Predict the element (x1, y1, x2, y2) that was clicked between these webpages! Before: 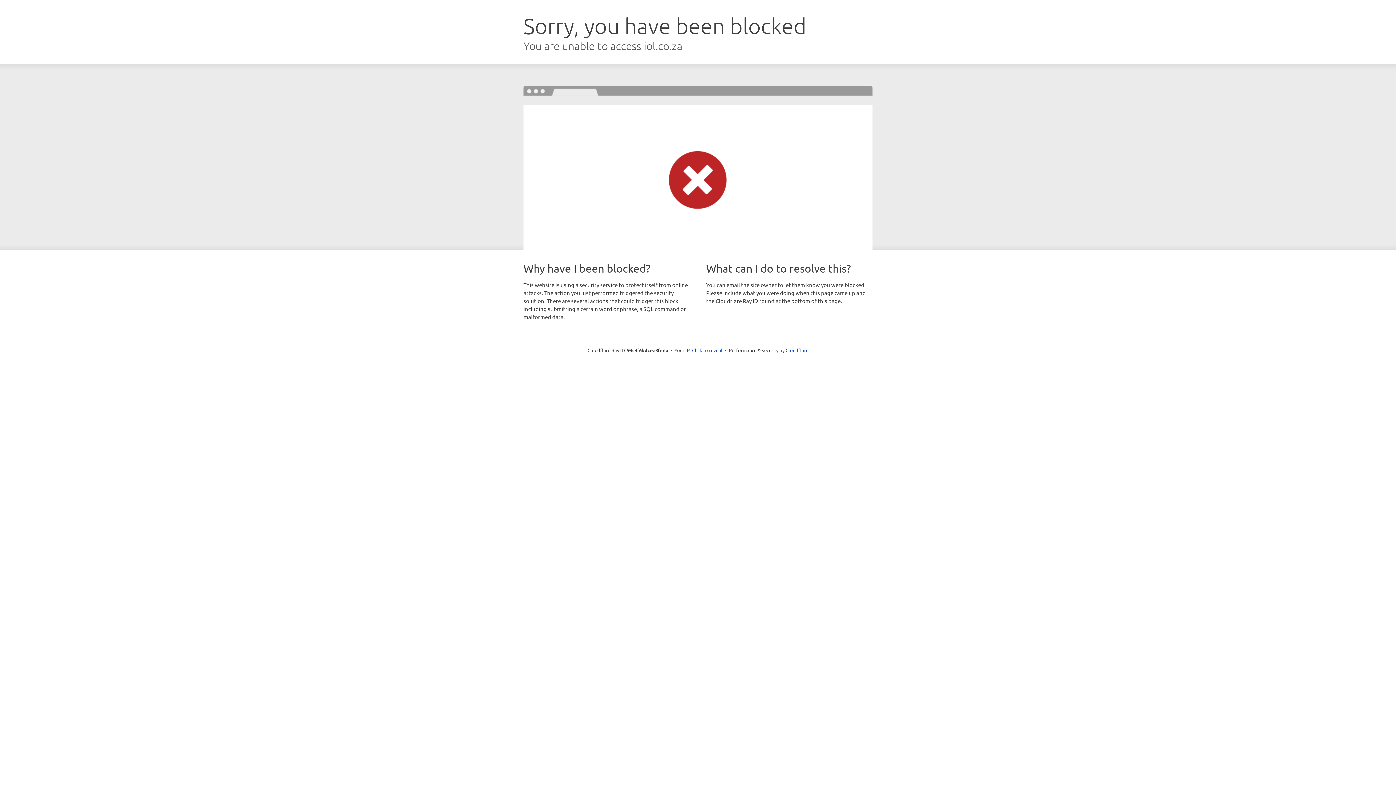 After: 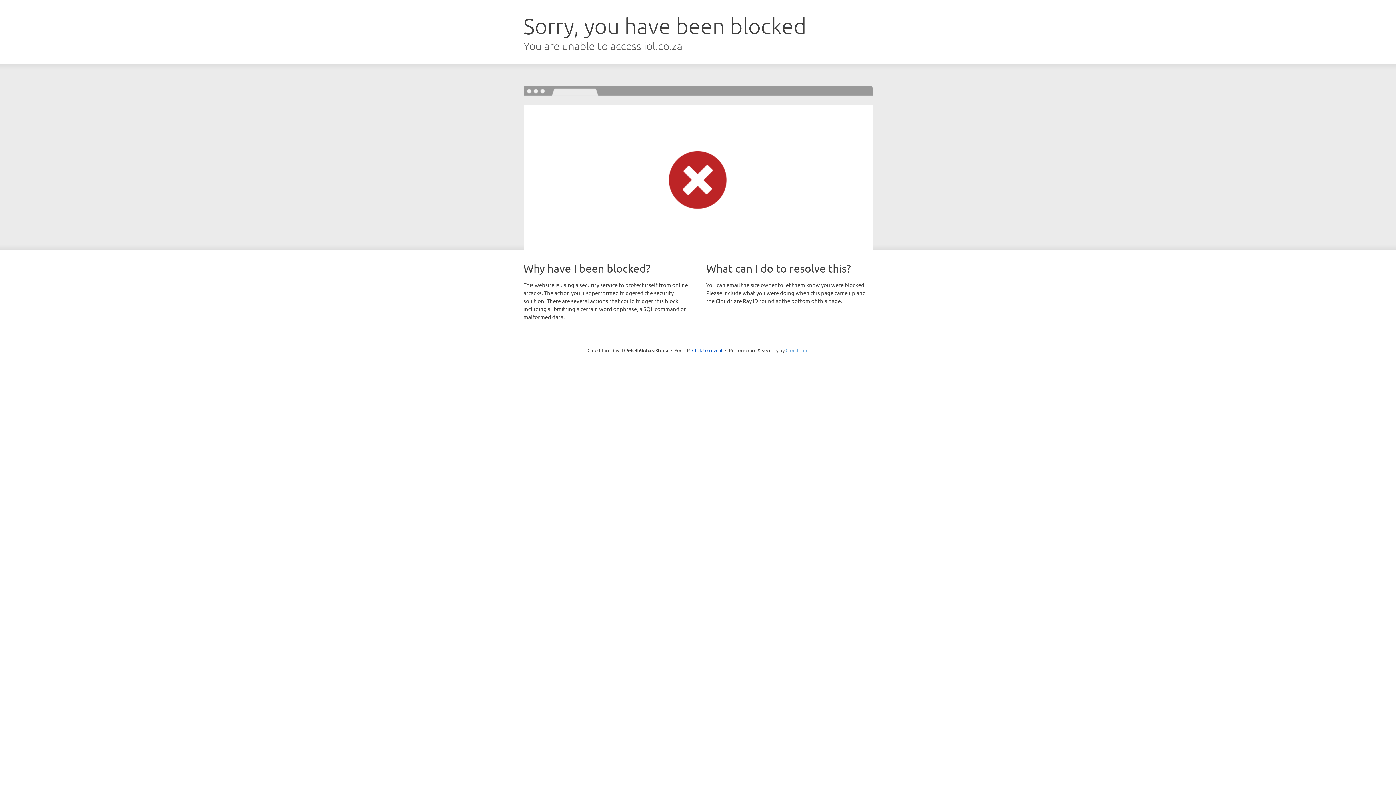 Action: bbox: (785, 347, 808, 353) label: Cloudflare